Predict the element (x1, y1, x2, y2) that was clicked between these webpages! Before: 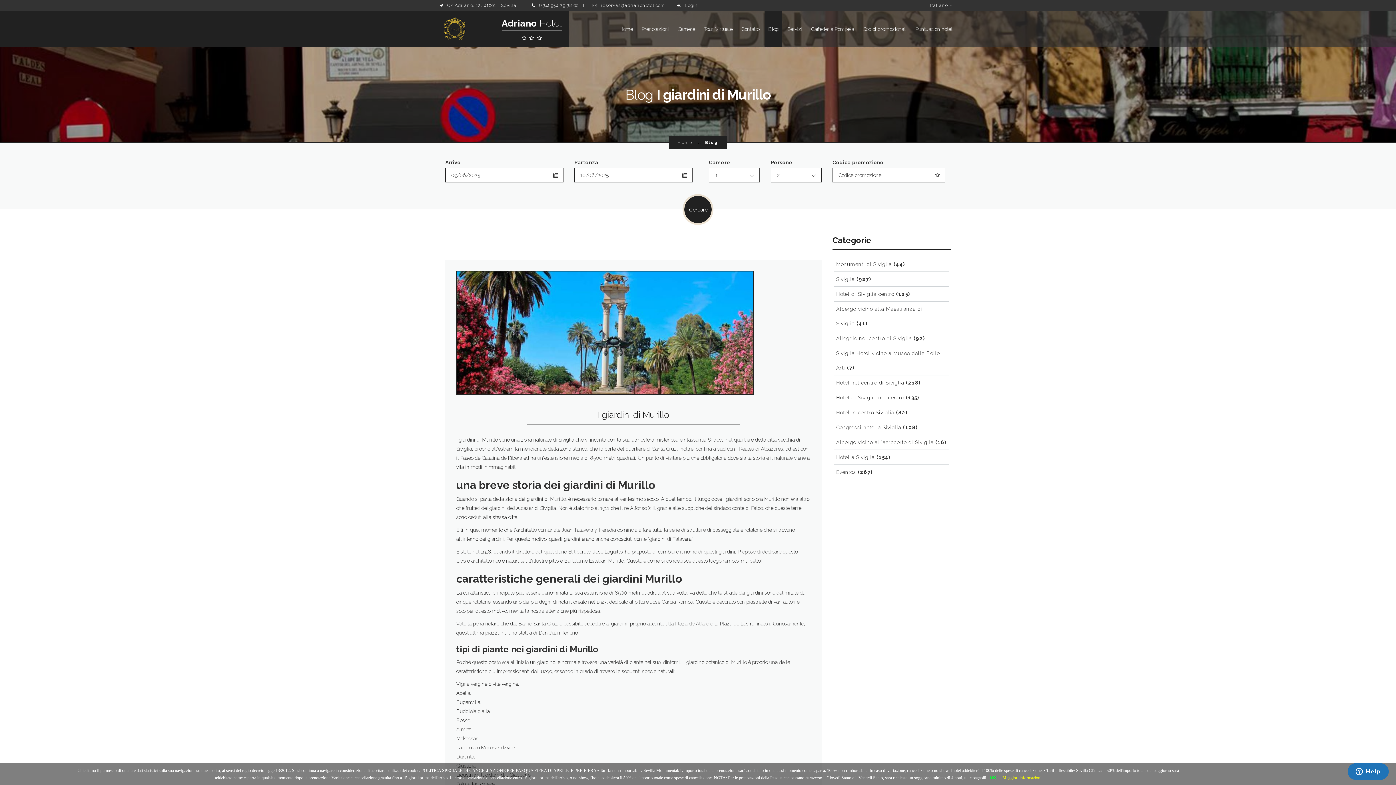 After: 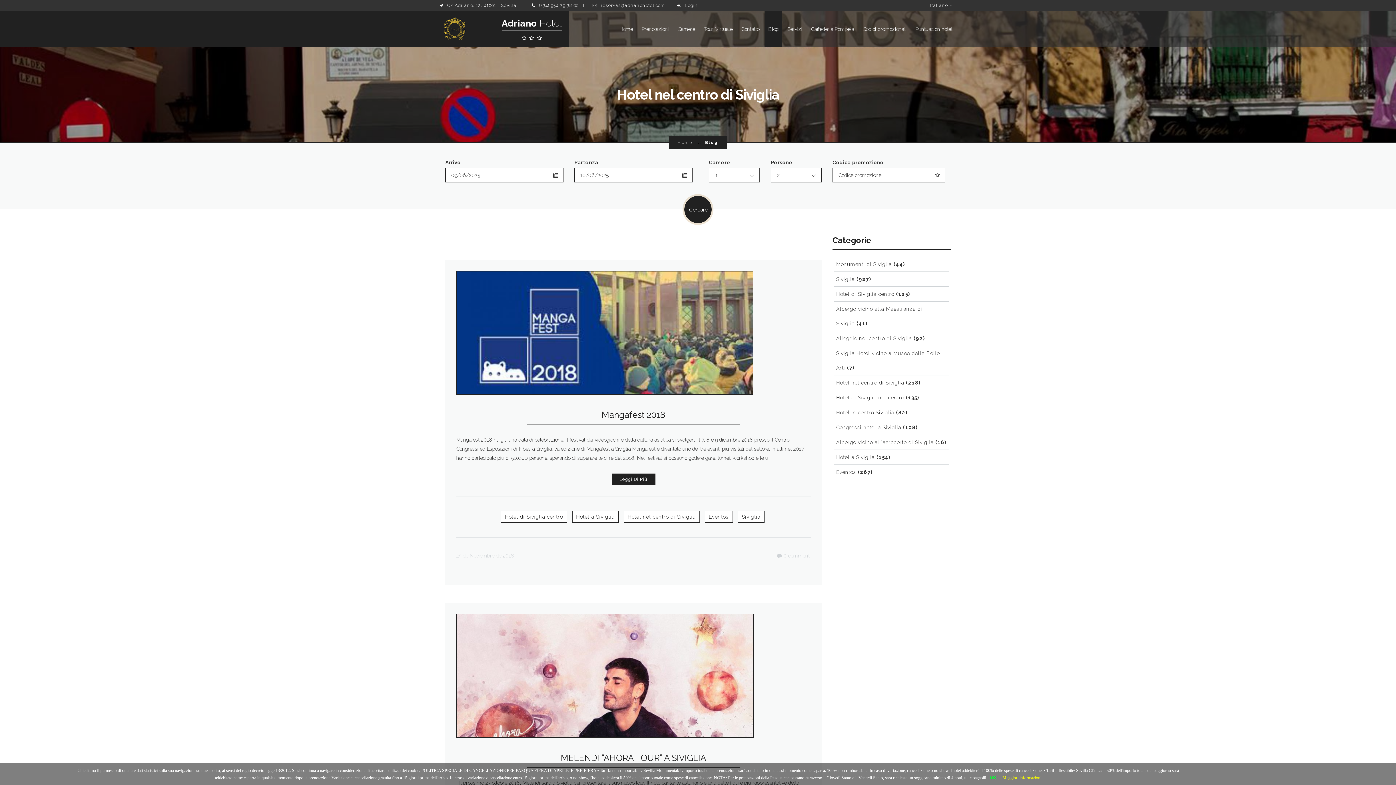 Action: label: Hotel nel centro di Siviglia (218) bbox: (836, 375, 920, 390)